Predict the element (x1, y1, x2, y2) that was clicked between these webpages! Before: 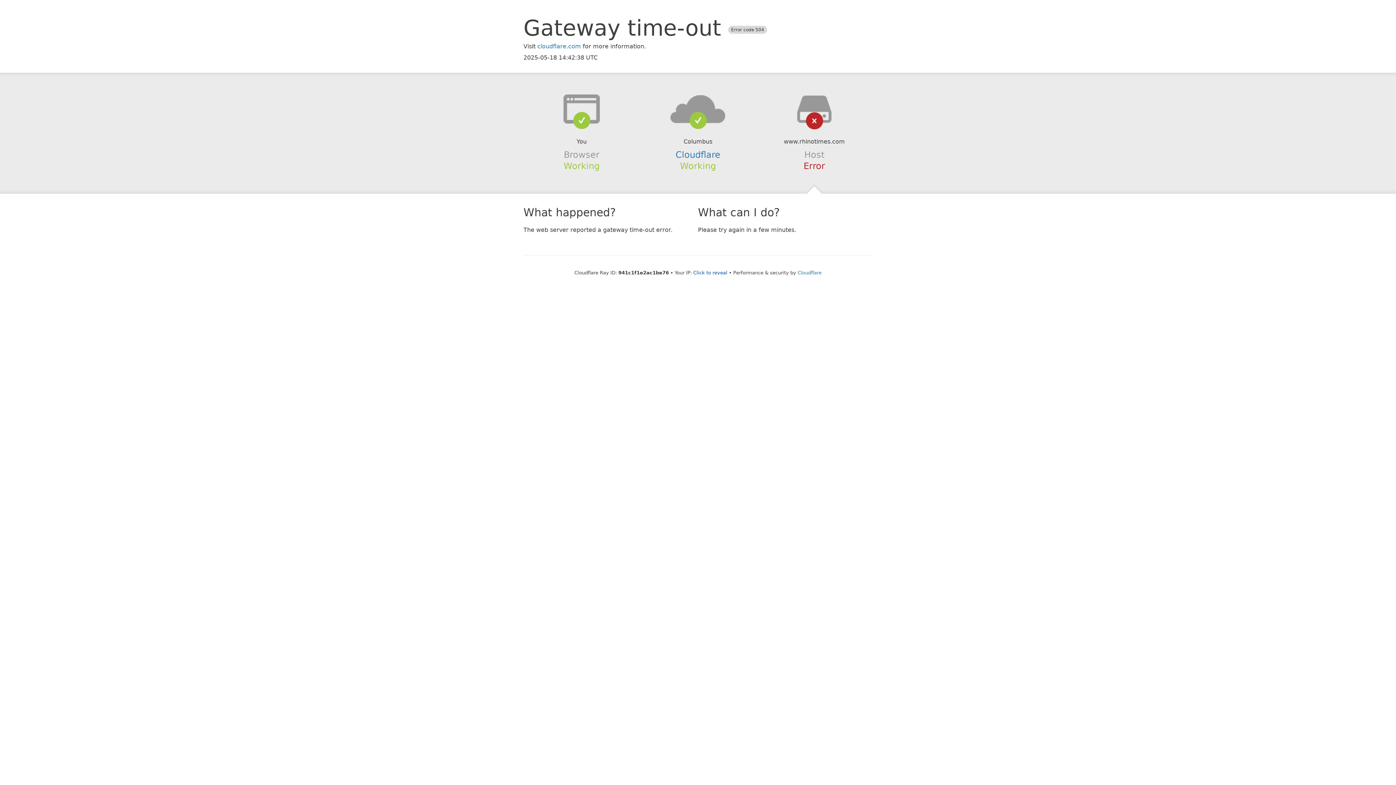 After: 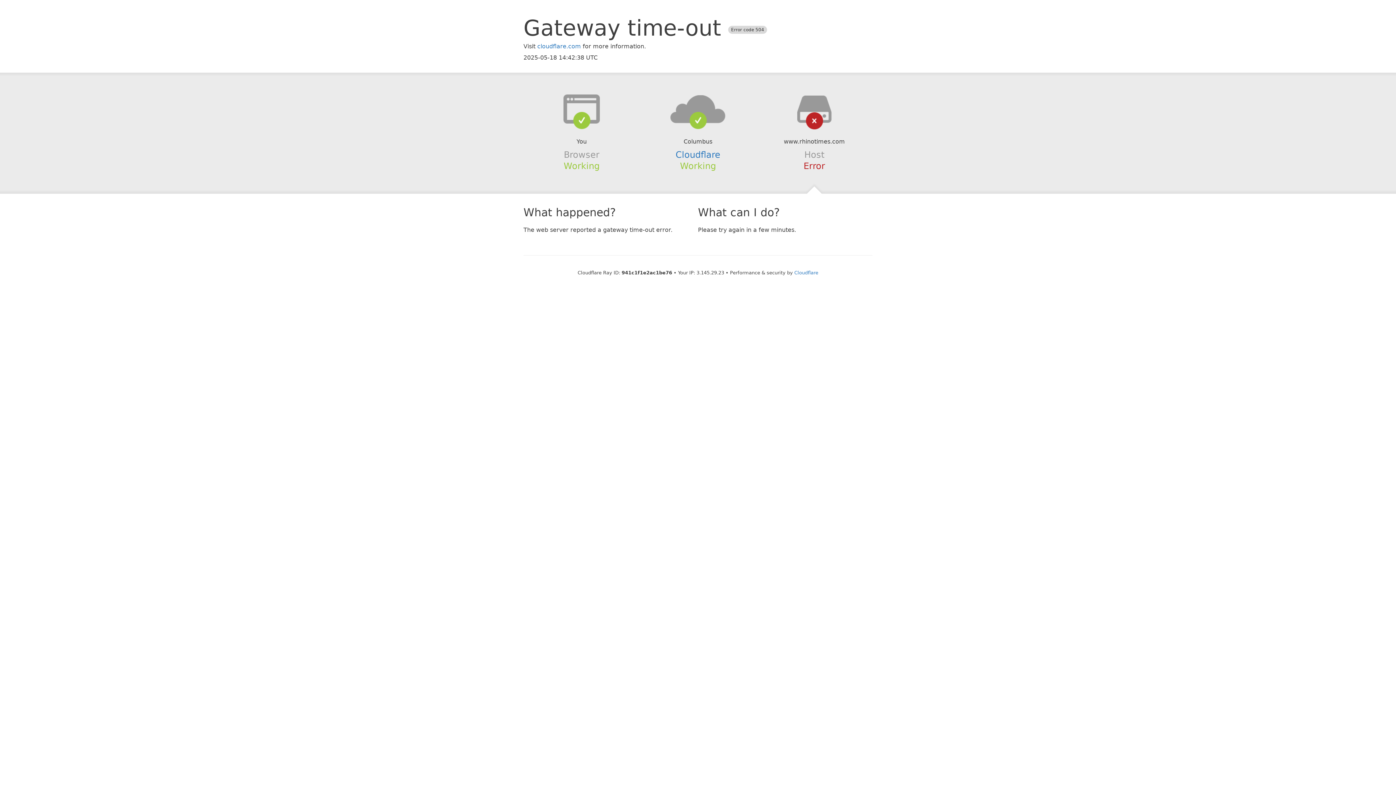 Action: bbox: (693, 270, 727, 275) label: Click to reveal